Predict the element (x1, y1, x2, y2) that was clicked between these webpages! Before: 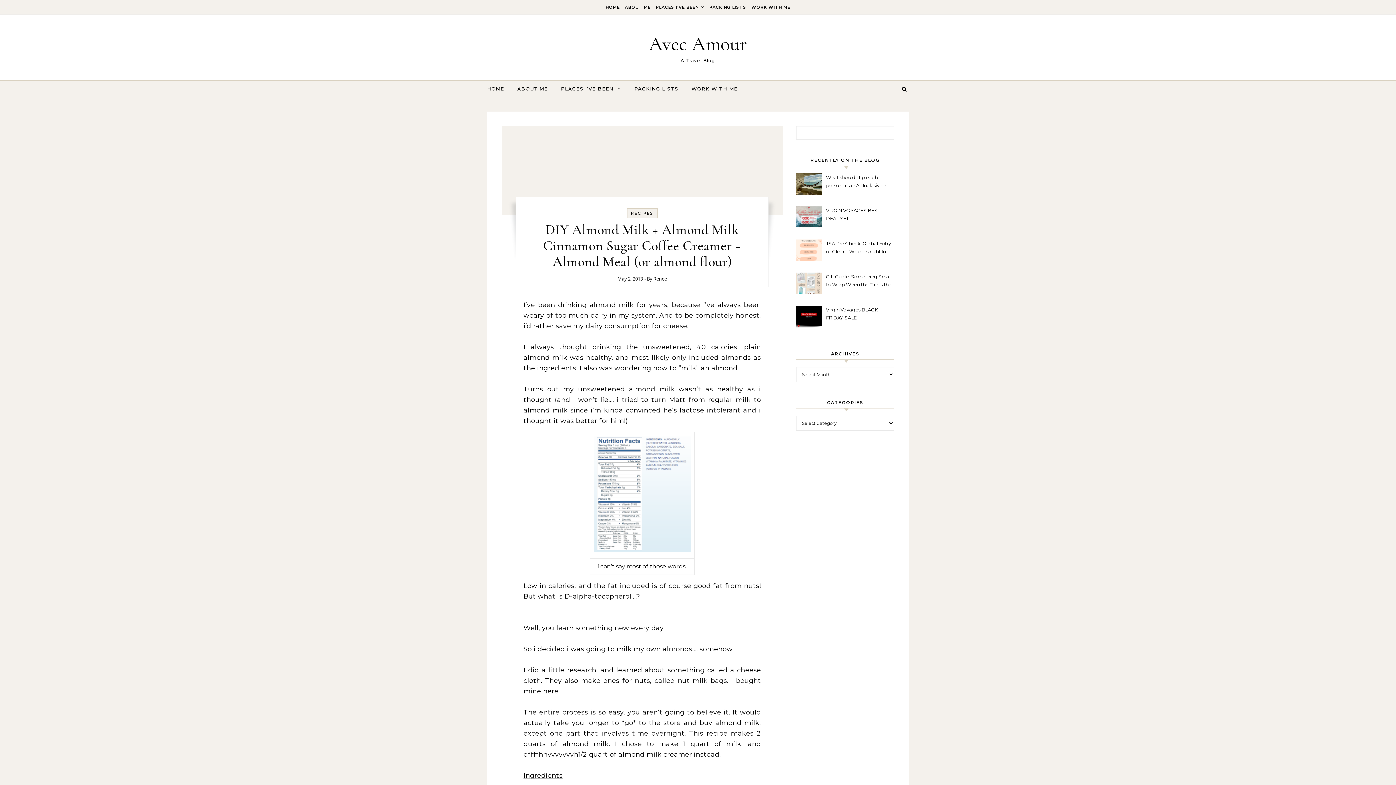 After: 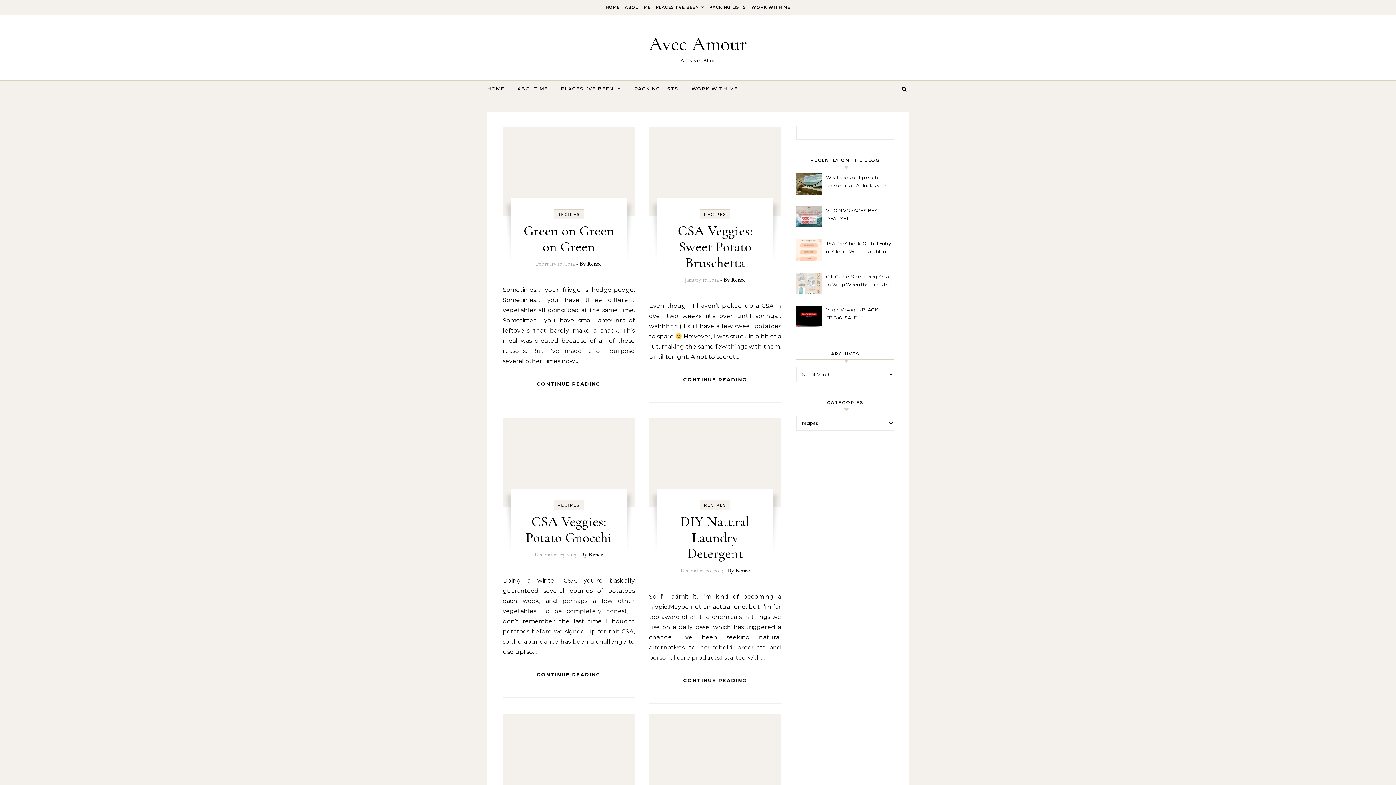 Action: bbox: (631, 210, 653, 216) label: RECIPES